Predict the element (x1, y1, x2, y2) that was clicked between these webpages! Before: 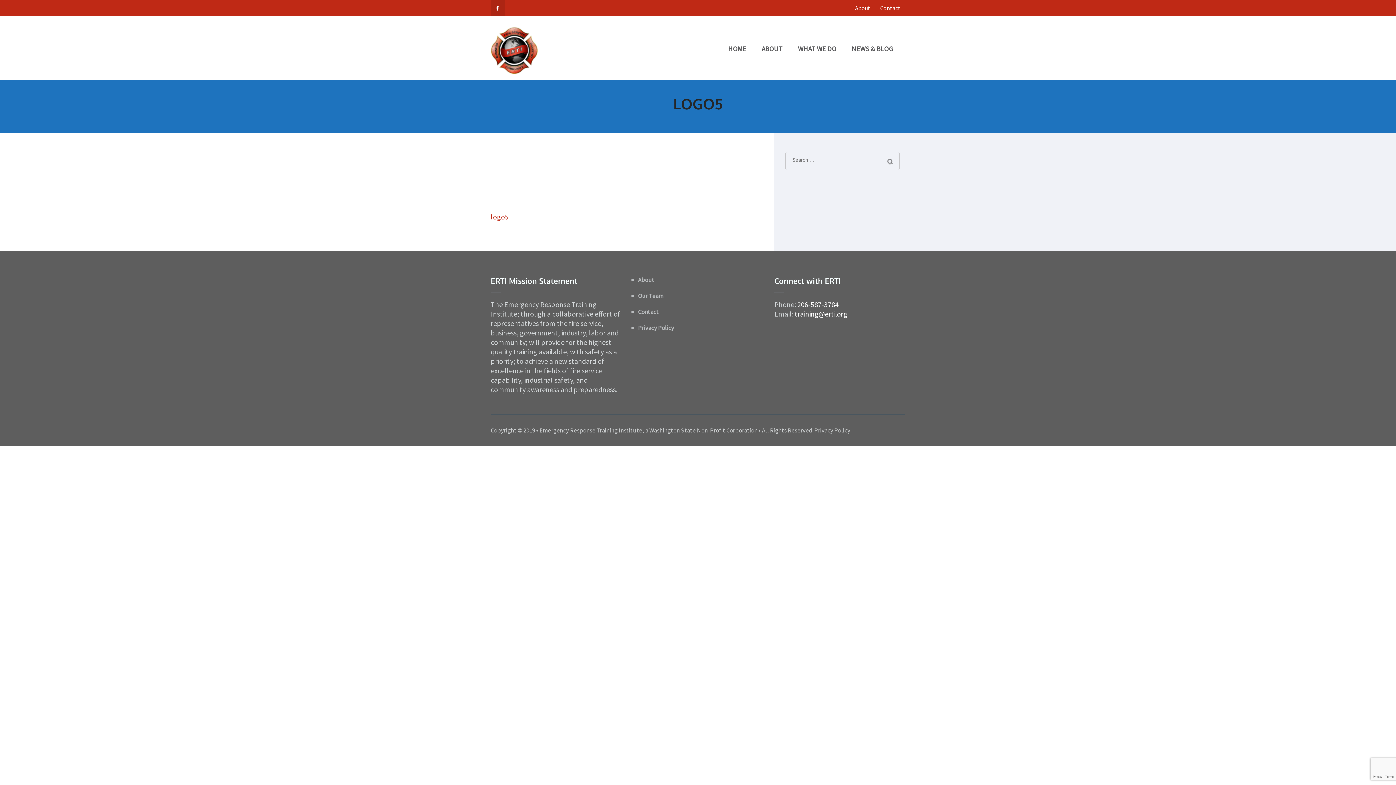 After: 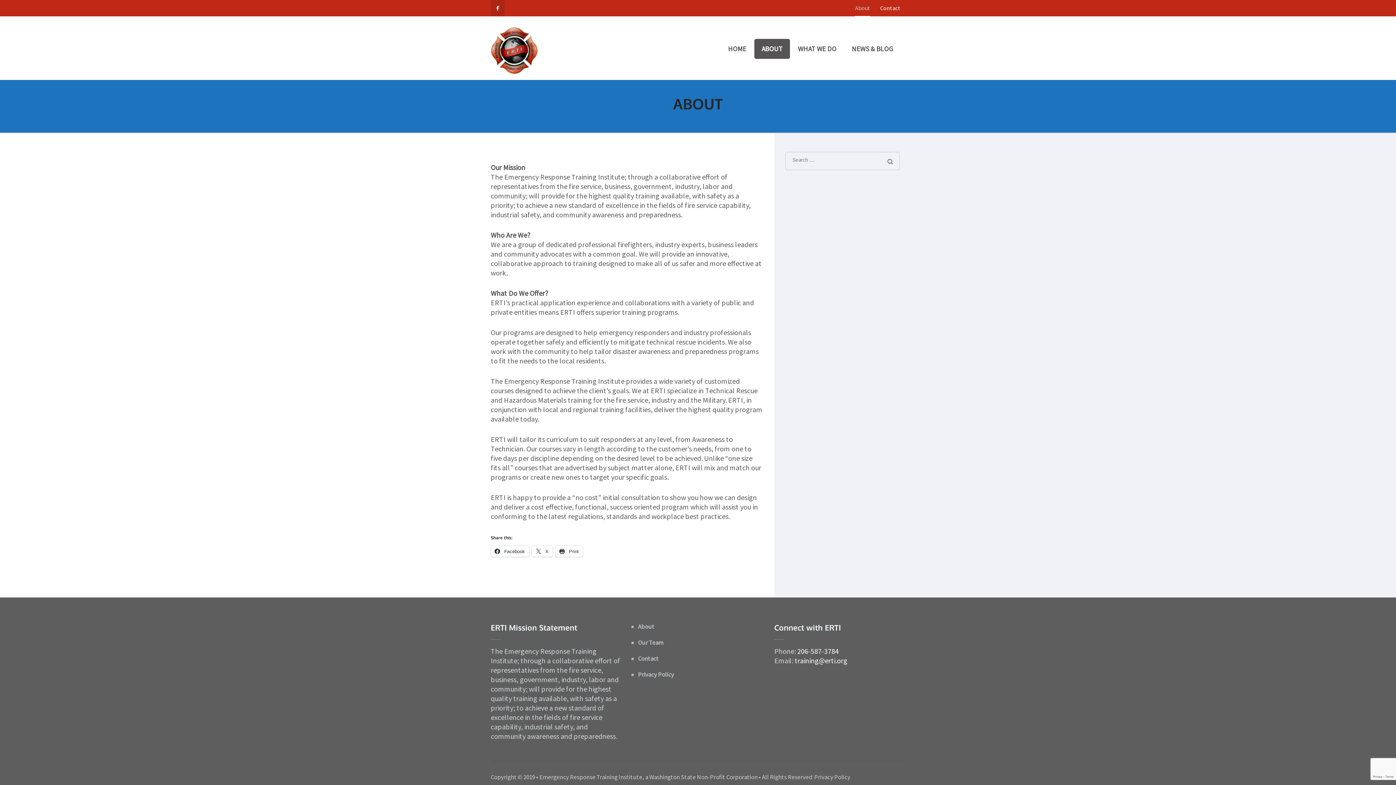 Action: bbox: (754, 38, 790, 58) label: ABOUT